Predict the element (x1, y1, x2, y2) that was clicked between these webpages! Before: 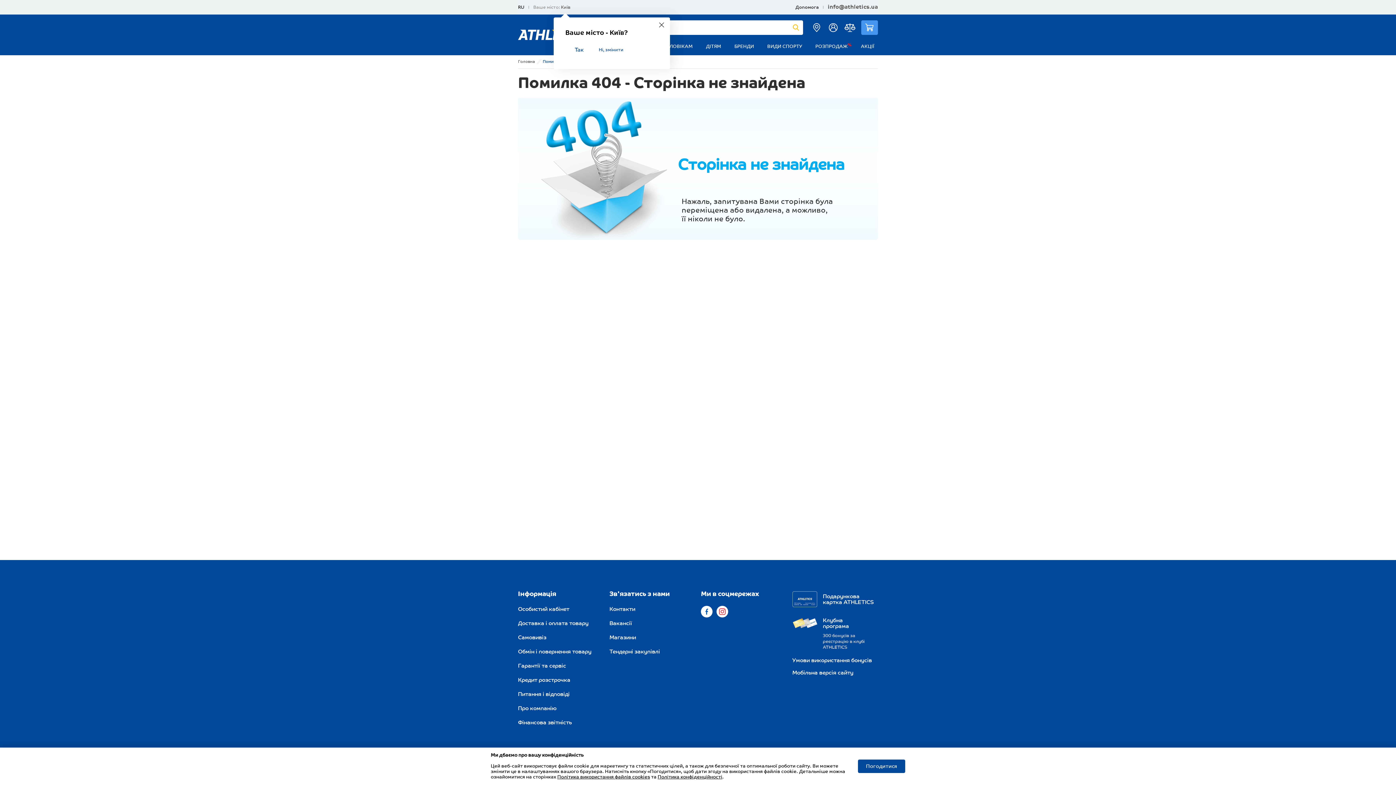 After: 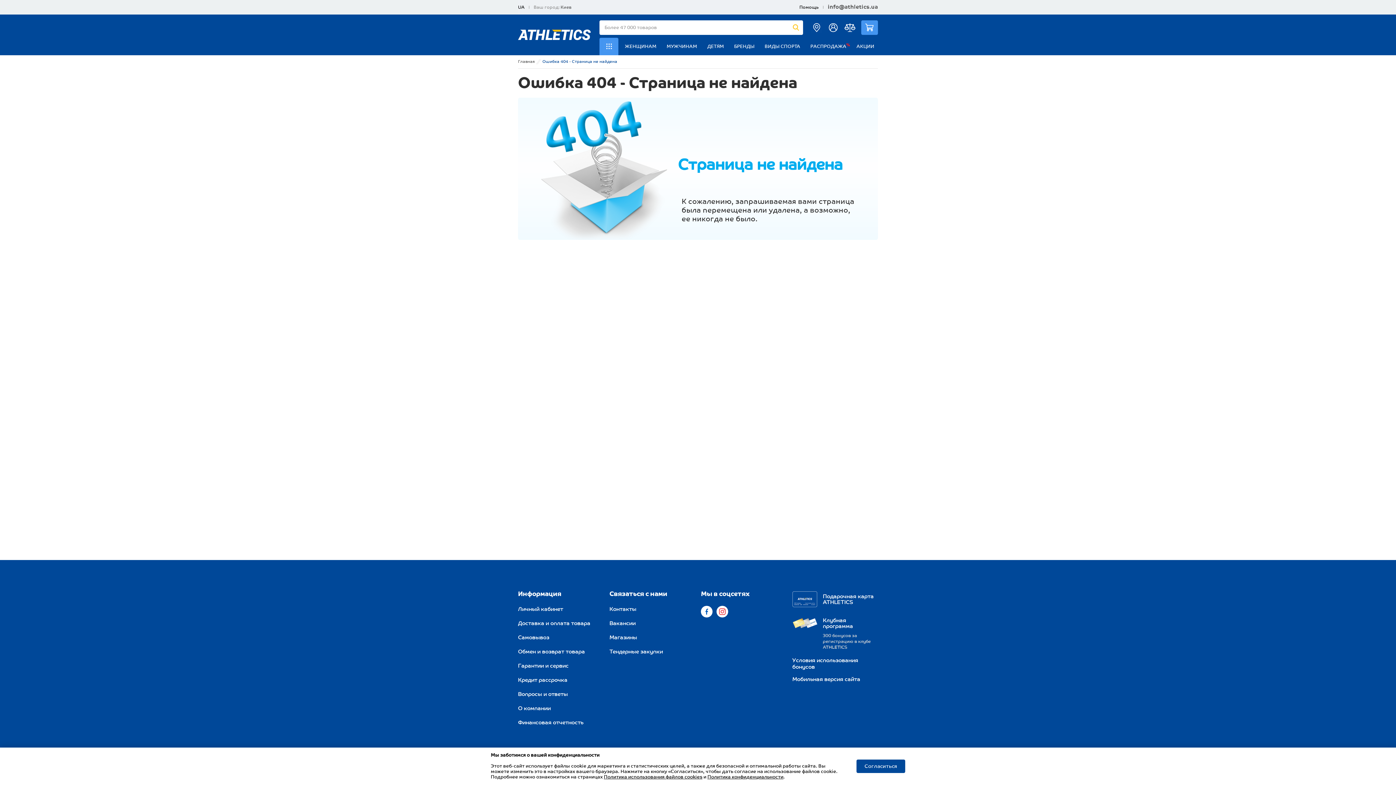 Action: bbox: (518, 4, 524, 10) label: RU